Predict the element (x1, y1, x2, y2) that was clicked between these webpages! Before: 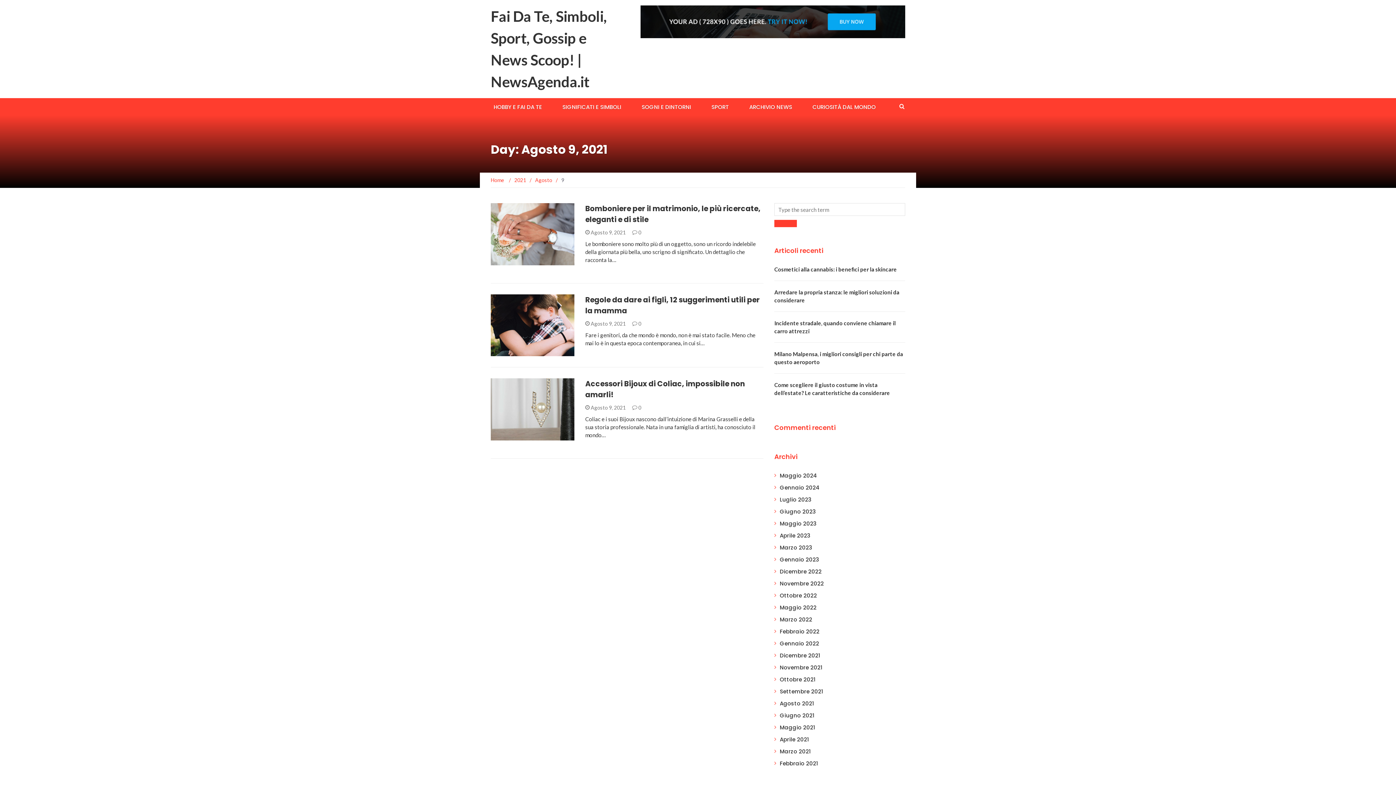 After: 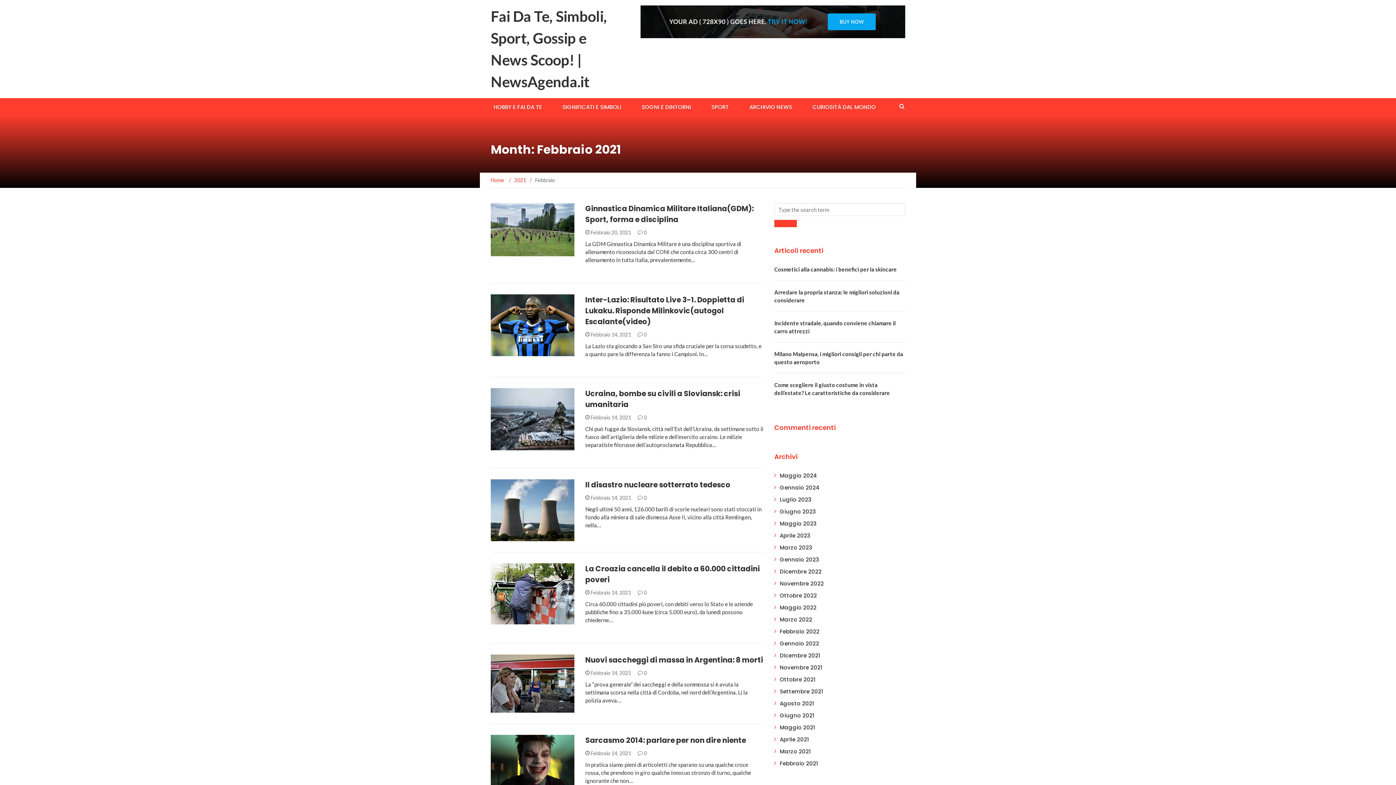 Action: label: Febbraio 2021 bbox: (780, 760, 818, 767)